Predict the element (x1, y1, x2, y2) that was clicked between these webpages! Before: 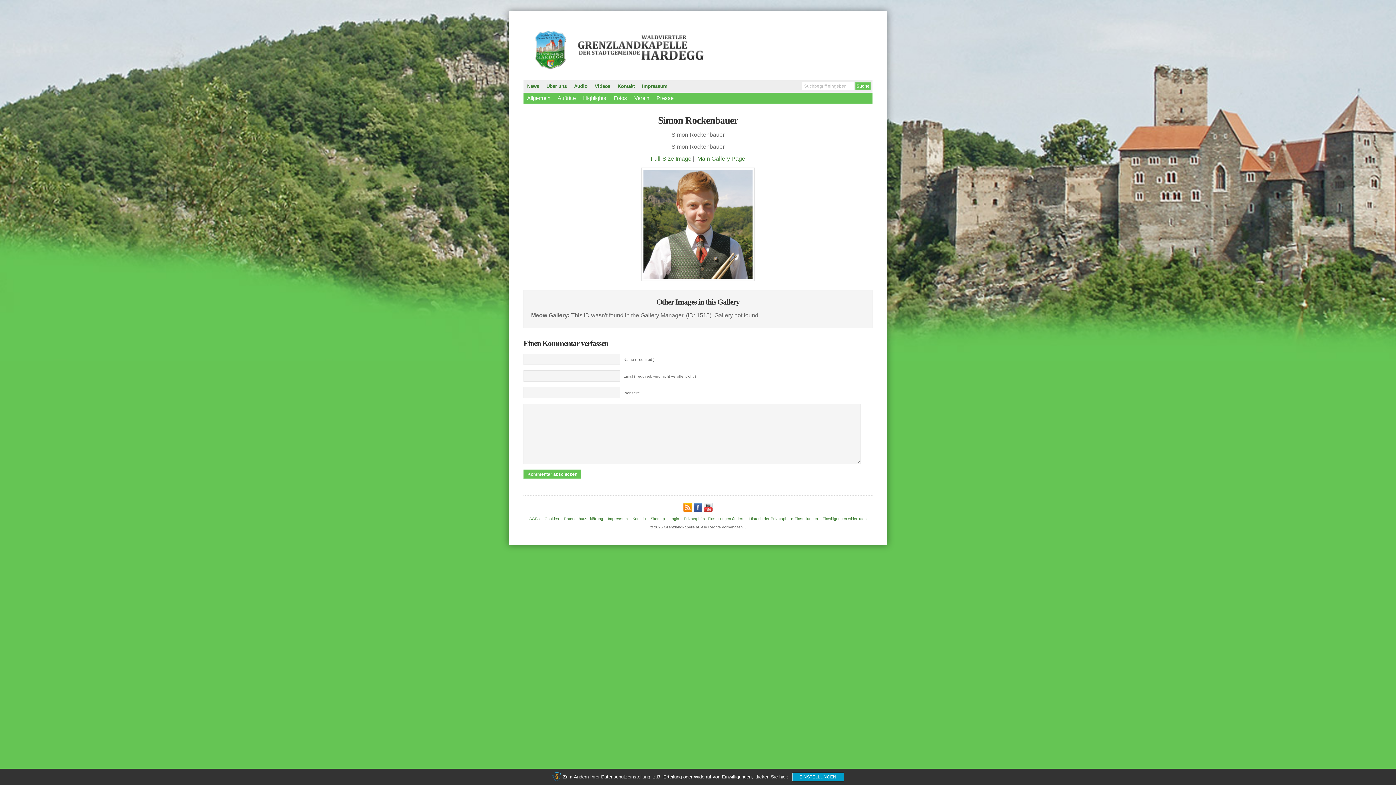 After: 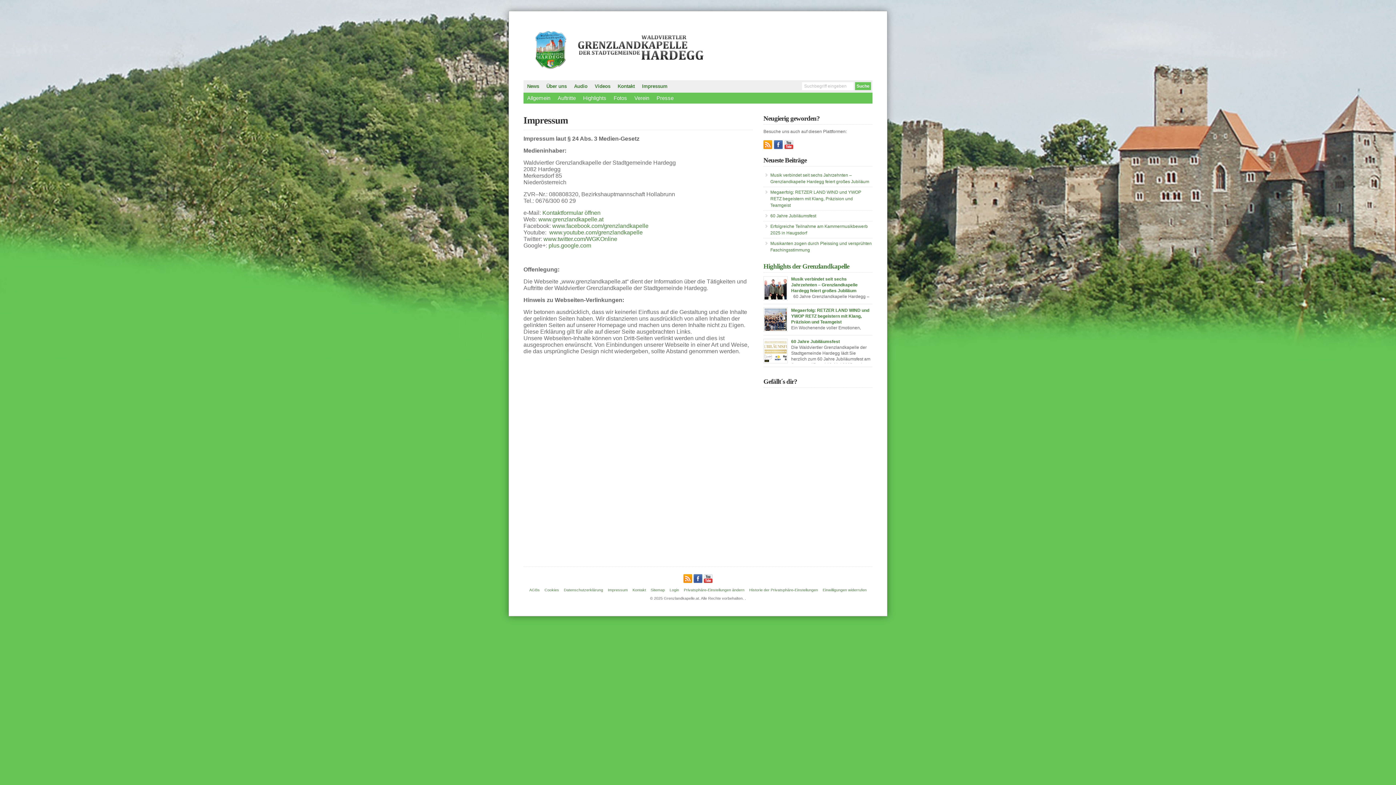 Action: label: Impressum bbox: (638, 80, 671, 92)